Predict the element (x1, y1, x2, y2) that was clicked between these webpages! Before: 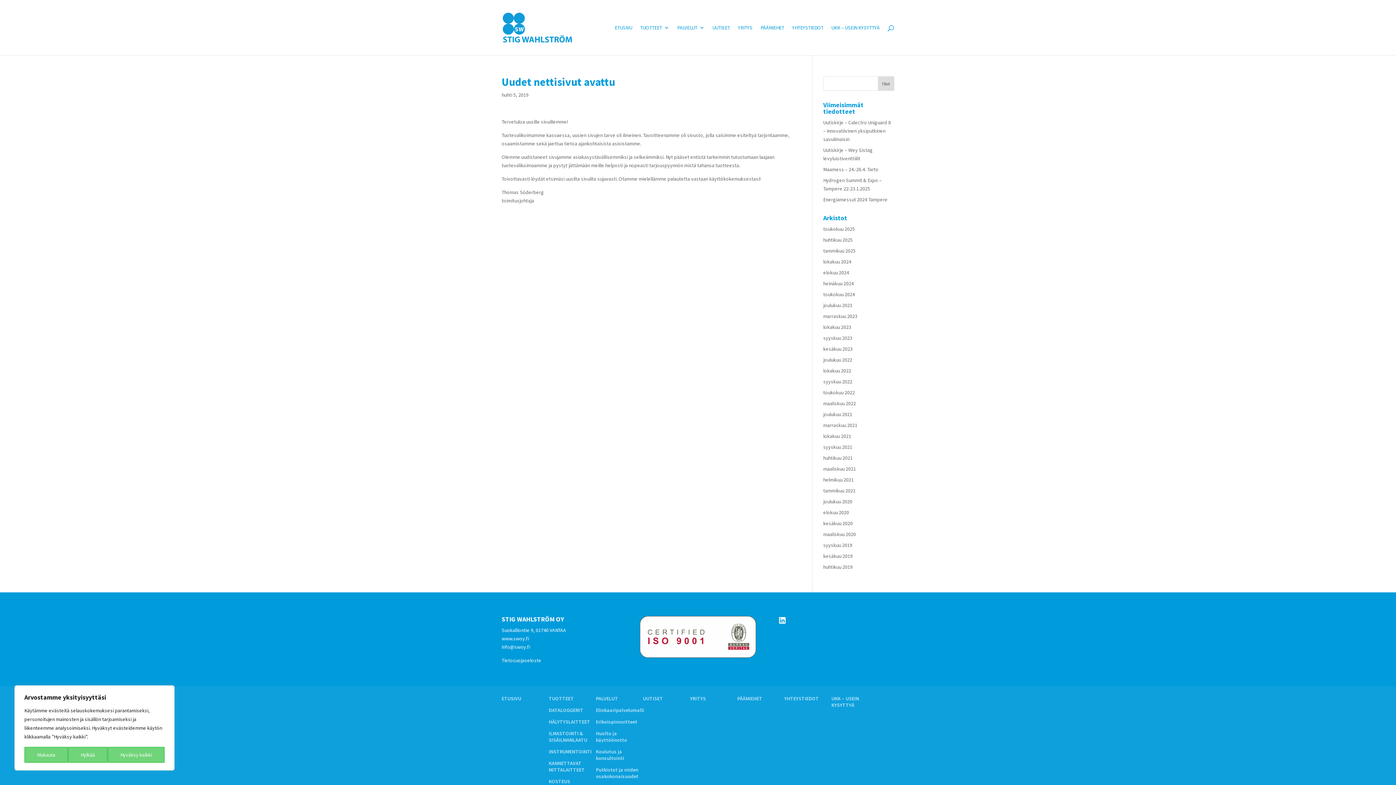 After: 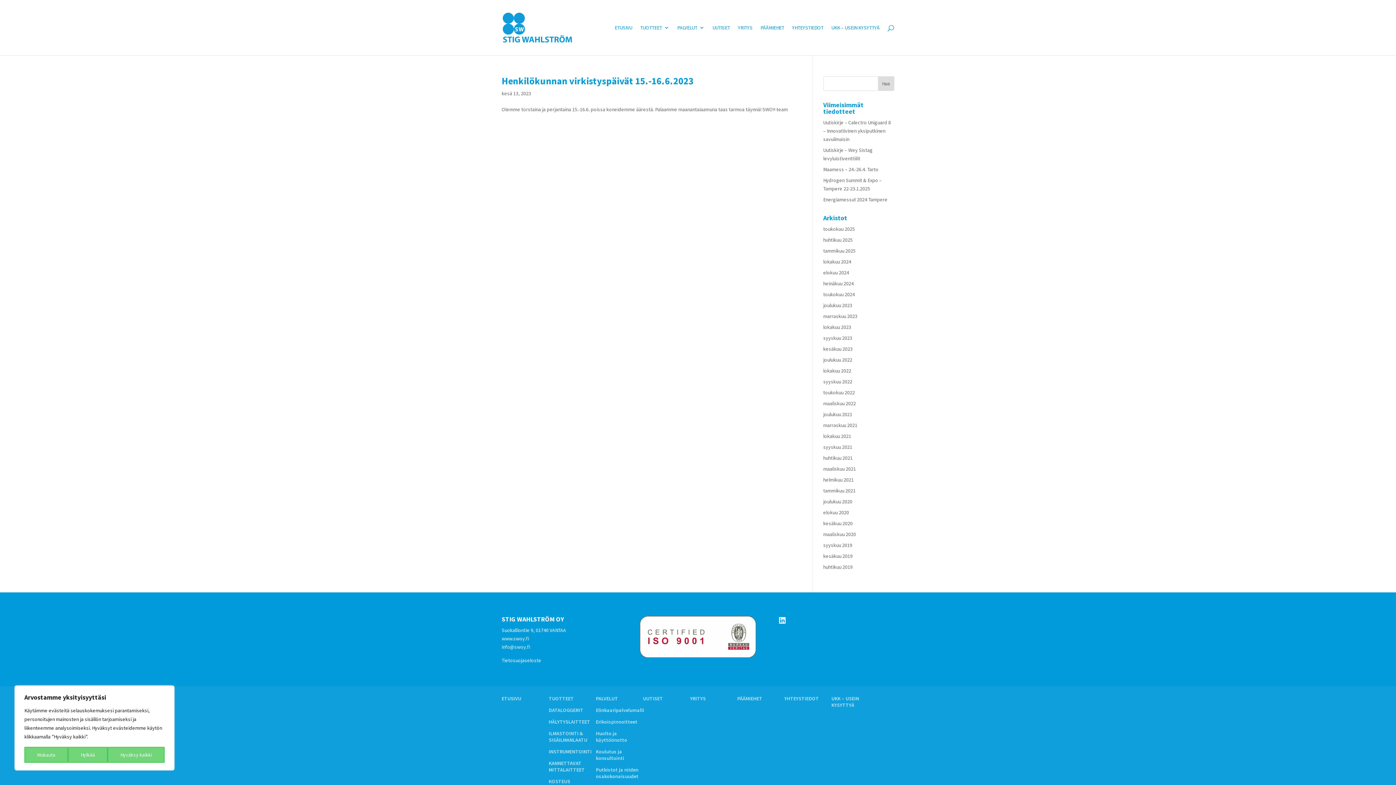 Action: bbox: (823, 345, 852, 352) label: kesäkuu 2023